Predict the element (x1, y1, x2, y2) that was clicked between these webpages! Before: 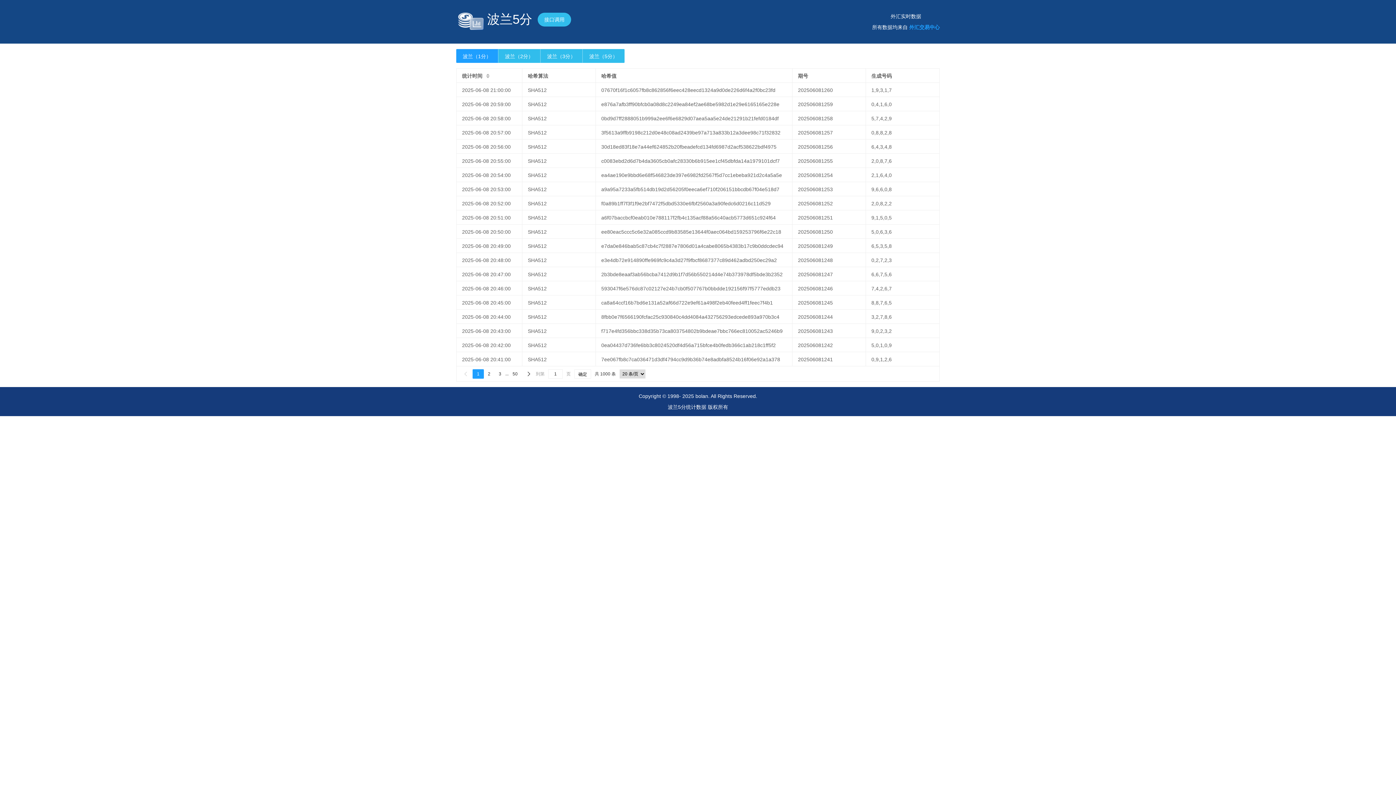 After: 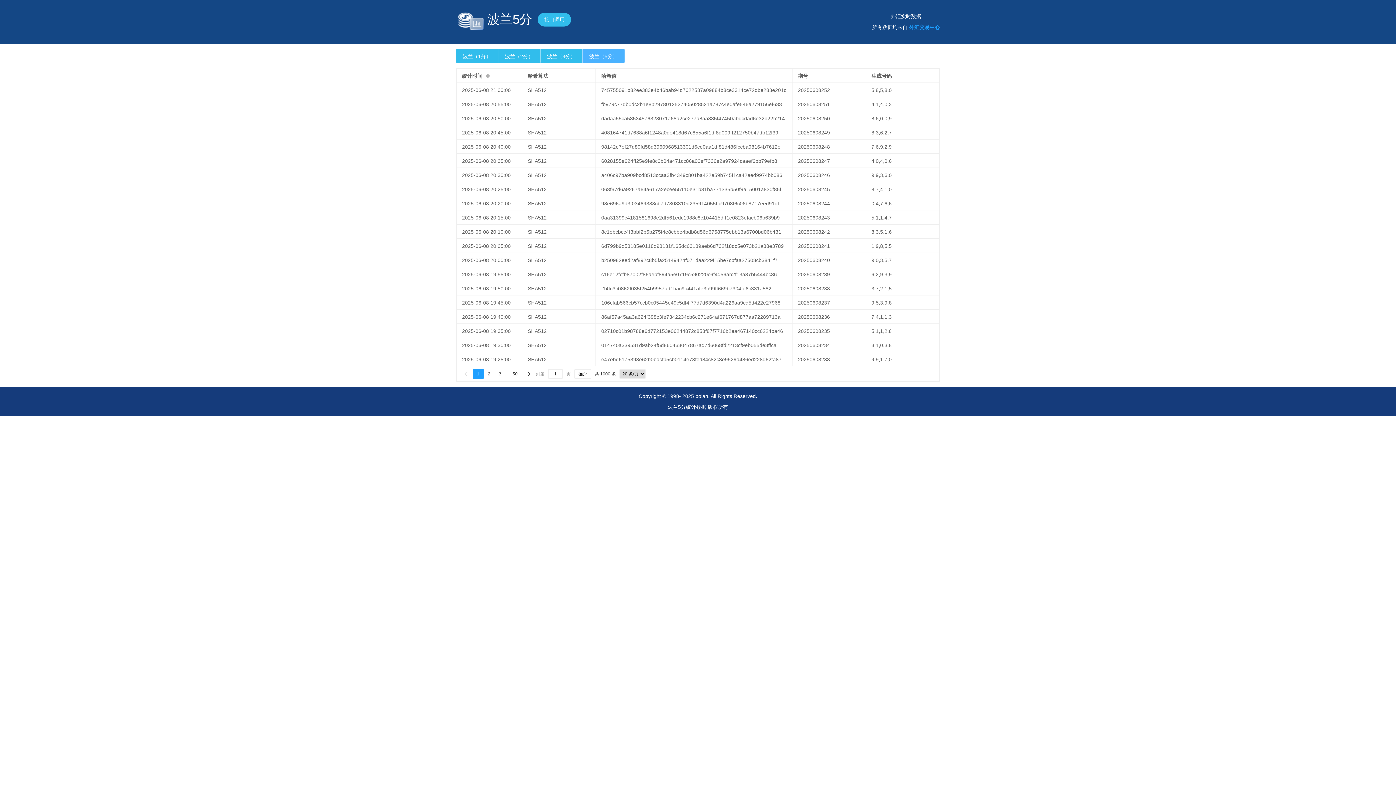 Action: bbox: (582, 49, 624, 62) label: 波兰（5分）